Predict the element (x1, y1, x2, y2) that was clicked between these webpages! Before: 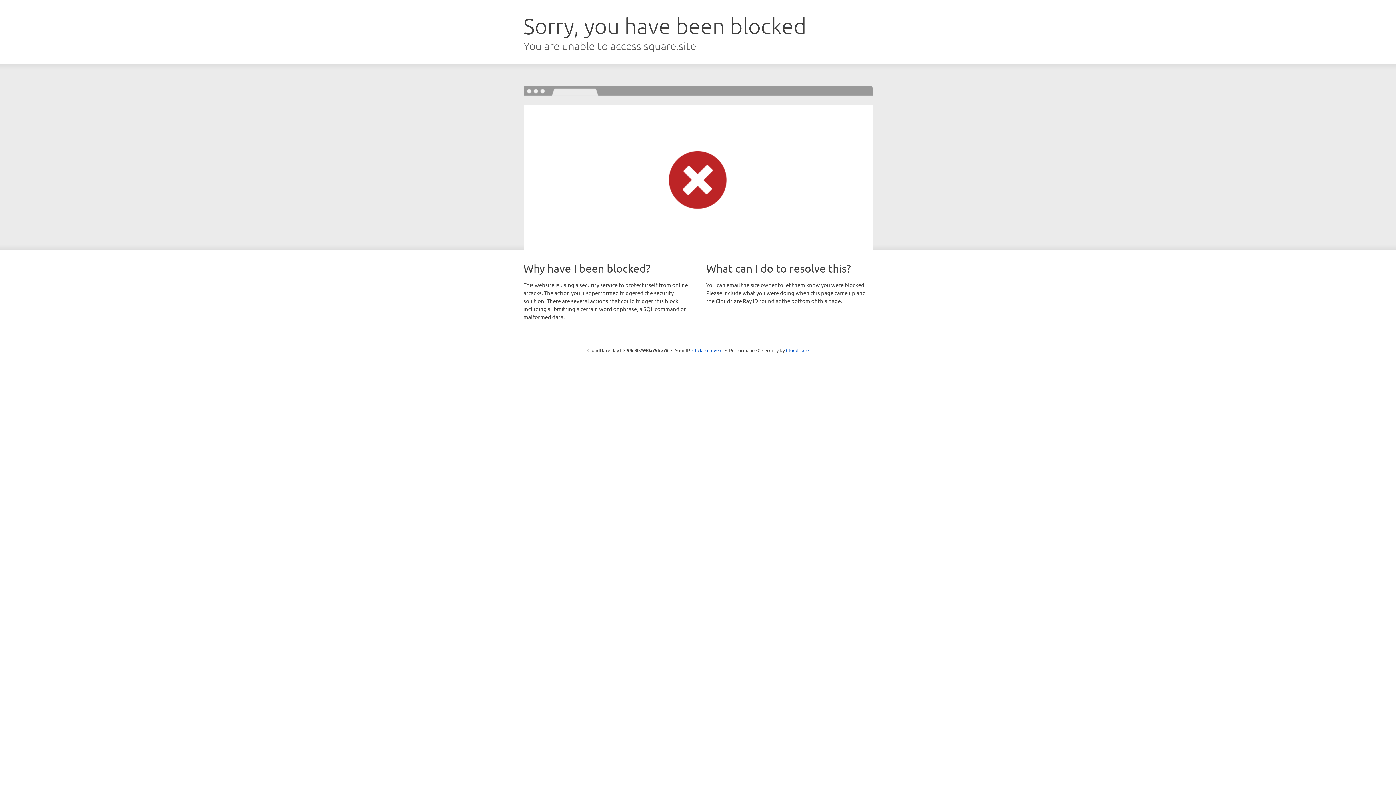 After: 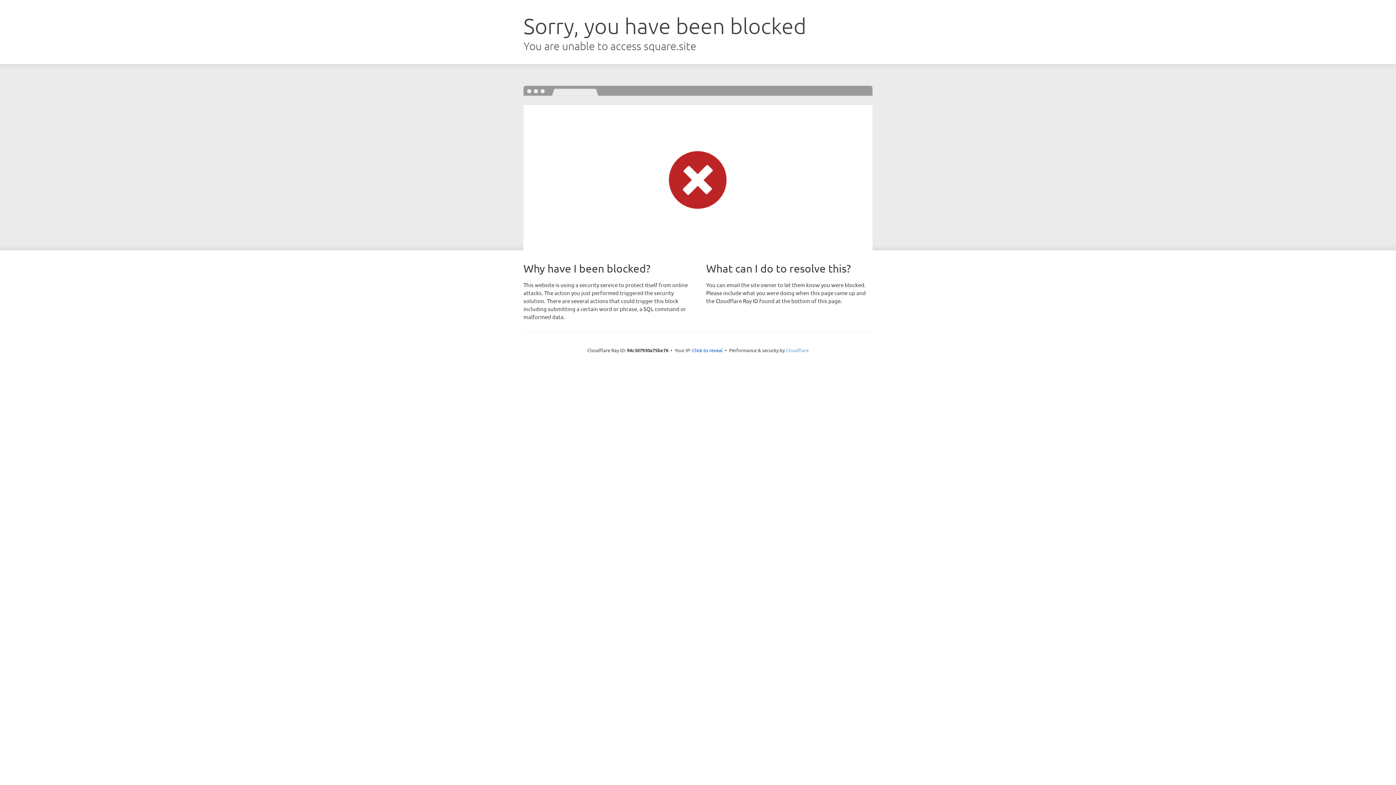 Action: label: Cloudflare bbox: (786, 347, 808, 353)